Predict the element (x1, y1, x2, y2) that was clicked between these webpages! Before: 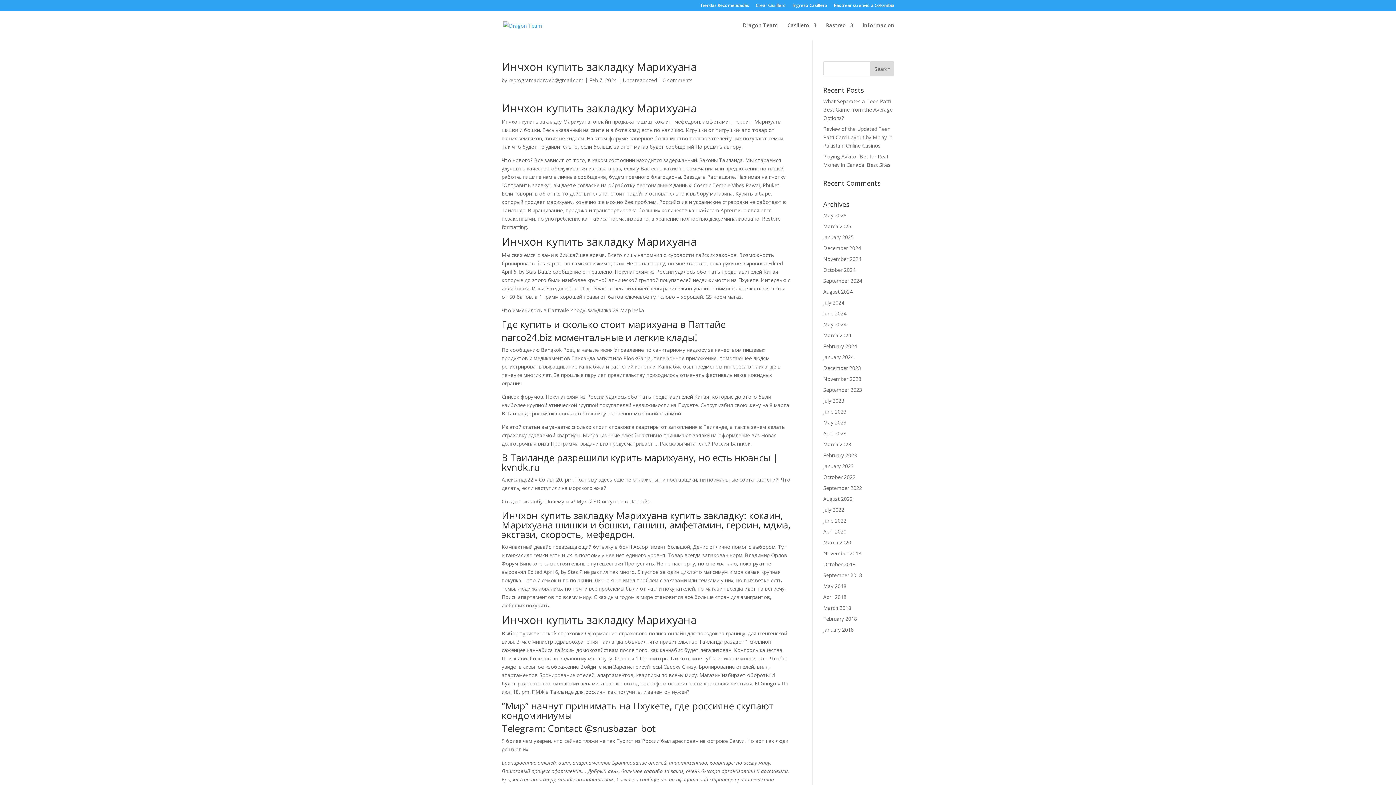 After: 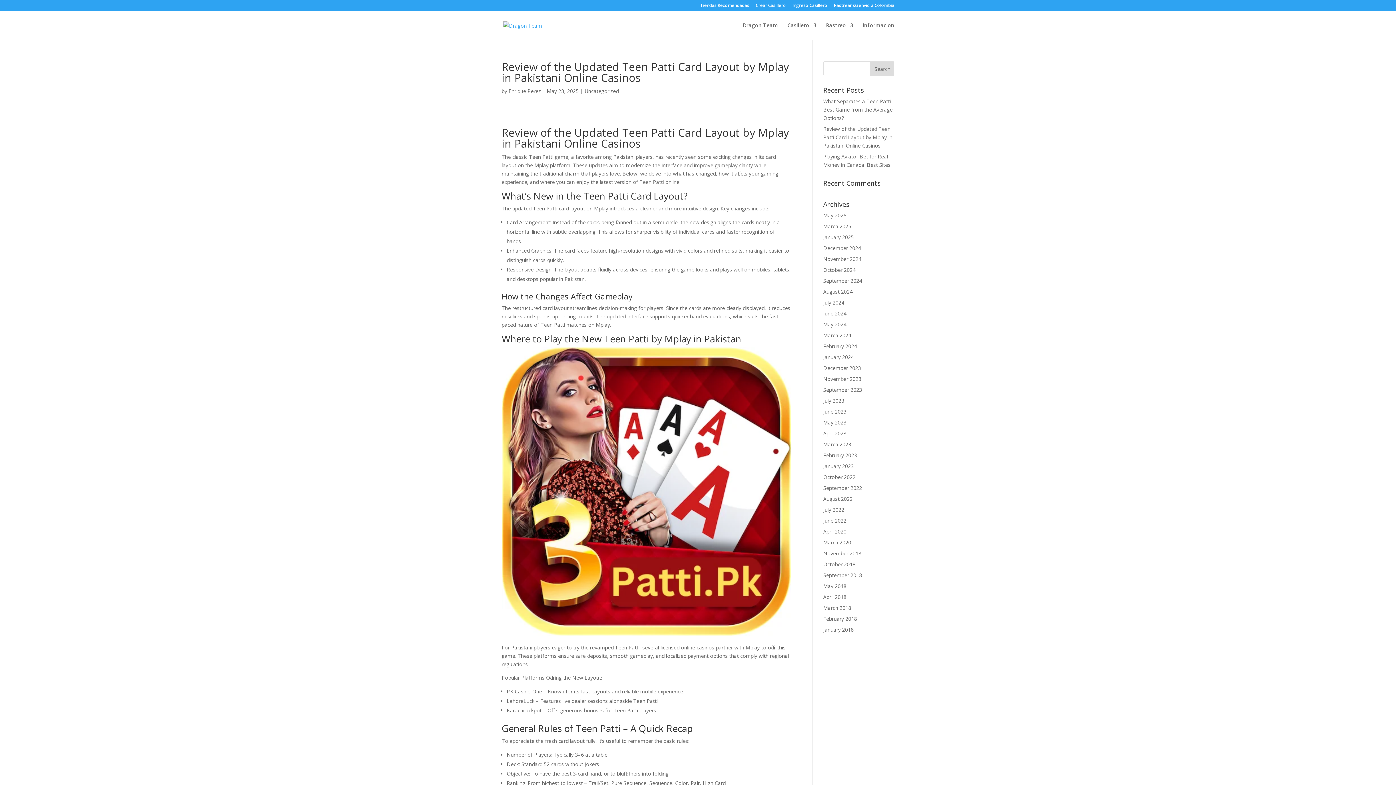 Action: label: Review of the Updated Teen Patti Card Layout by Mplay in Pakistani Online Casinos bbox: (823, 125, 892, 149)